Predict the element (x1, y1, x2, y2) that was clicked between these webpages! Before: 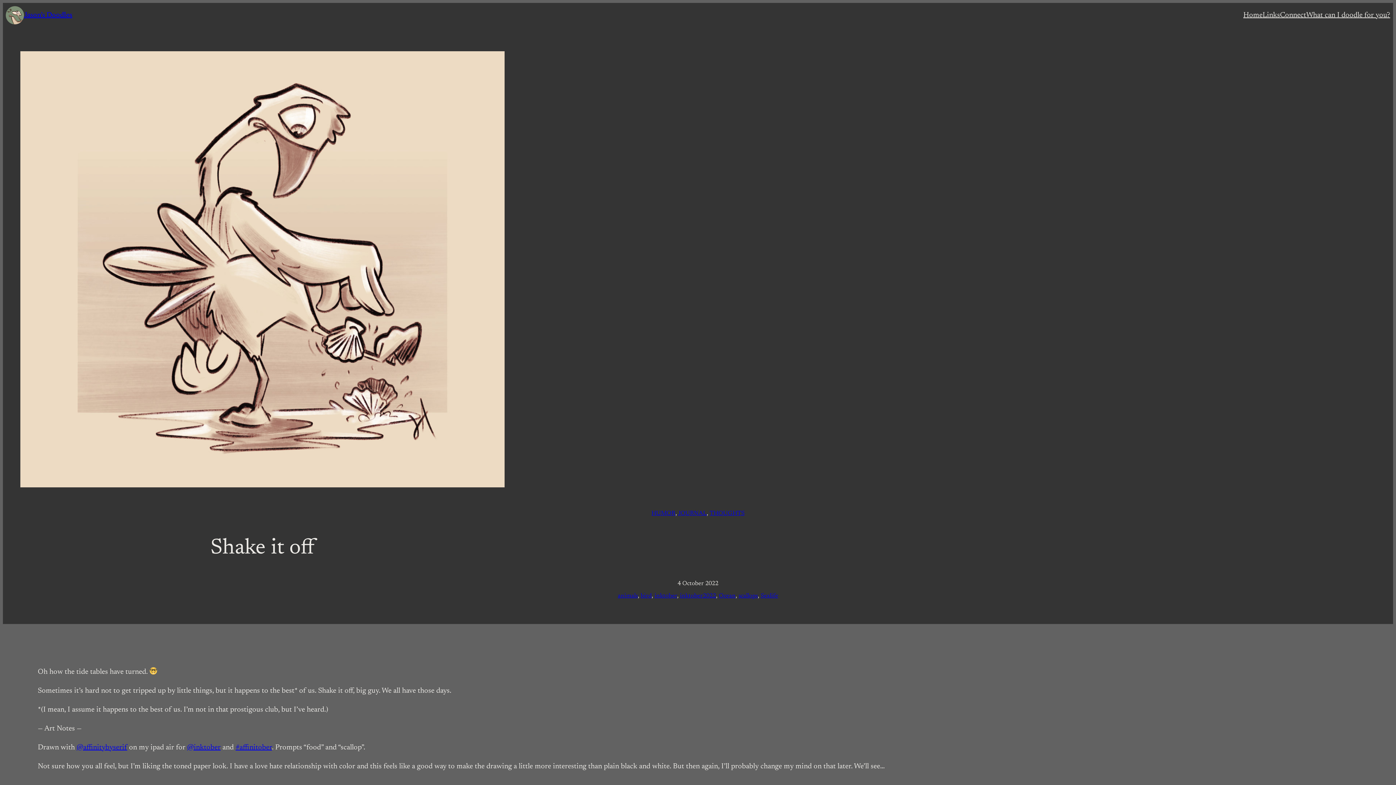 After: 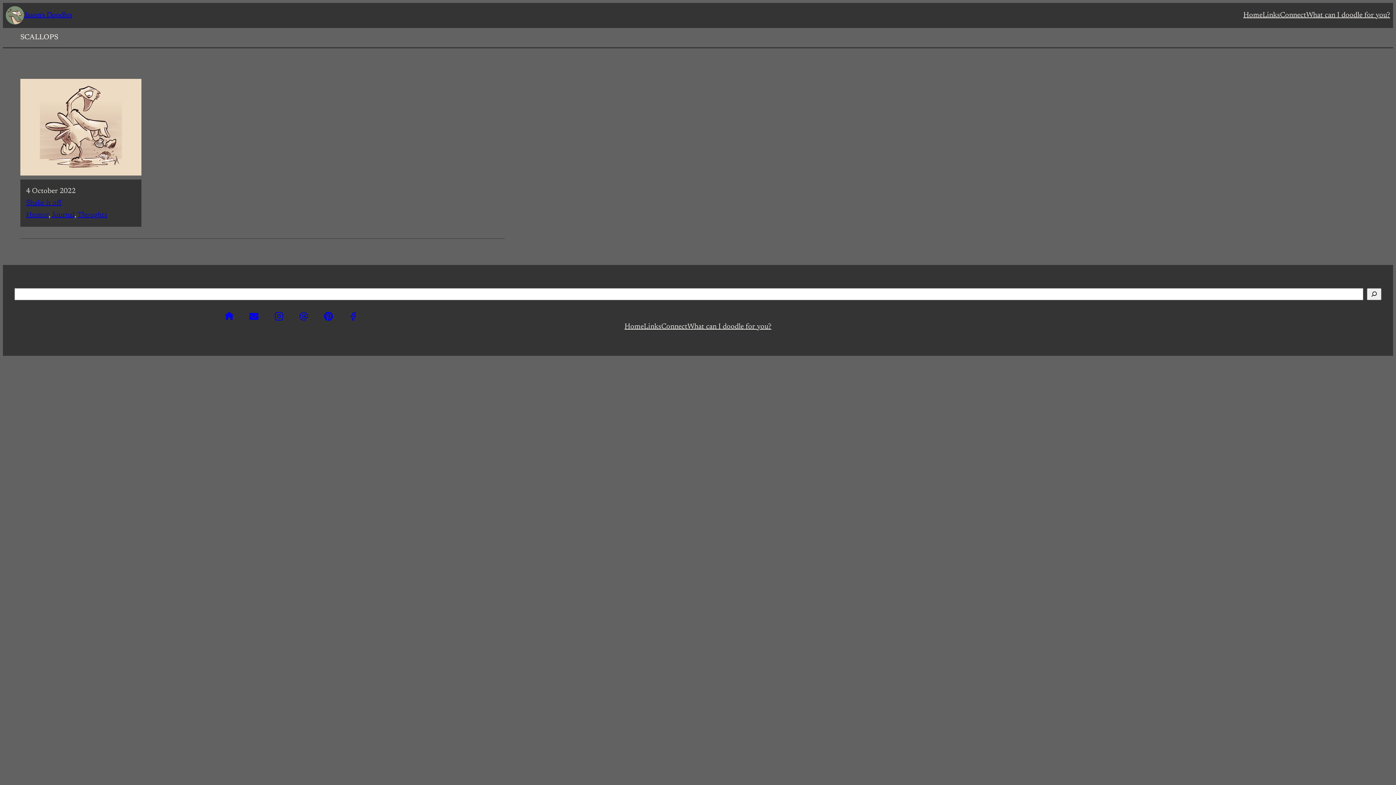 Action: bbox: (738, 593, 758, 599) label: scallops